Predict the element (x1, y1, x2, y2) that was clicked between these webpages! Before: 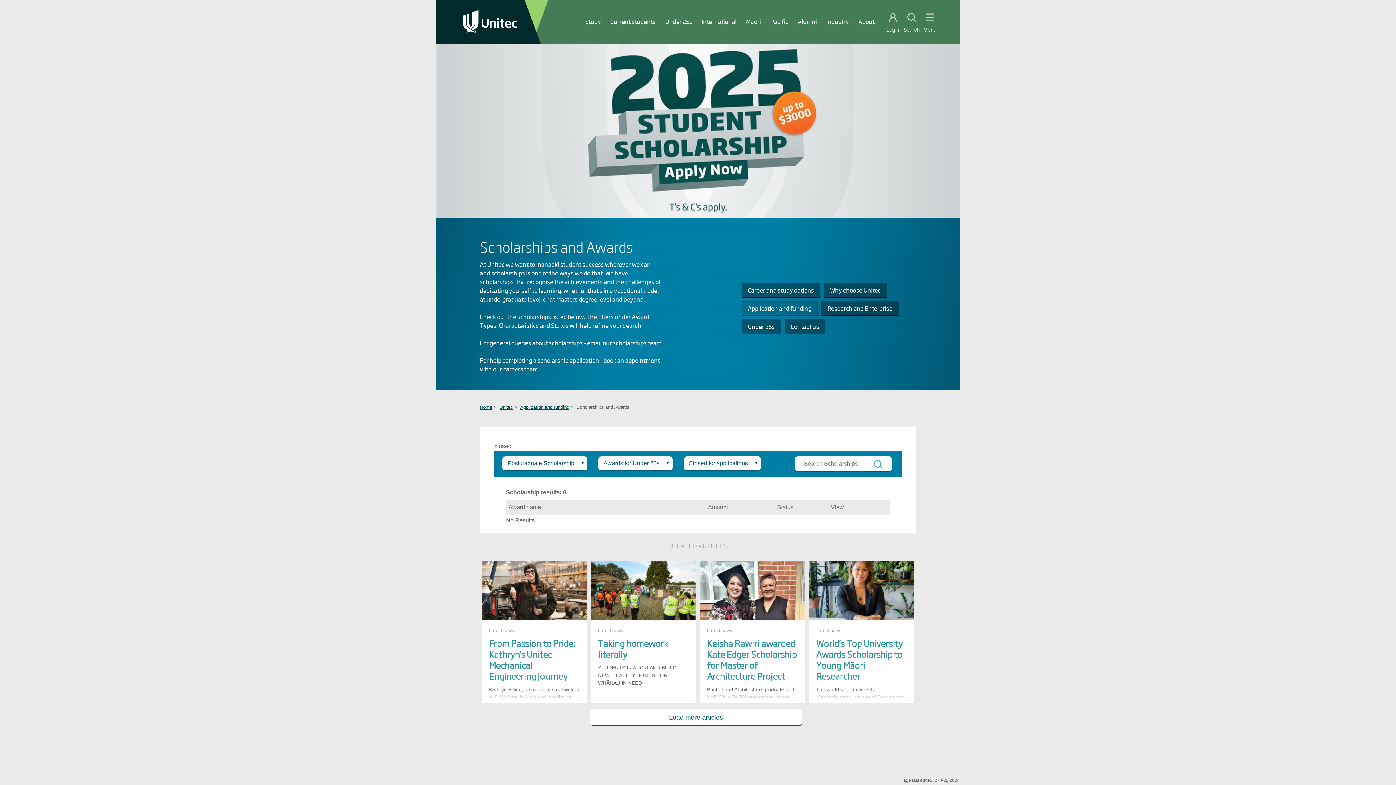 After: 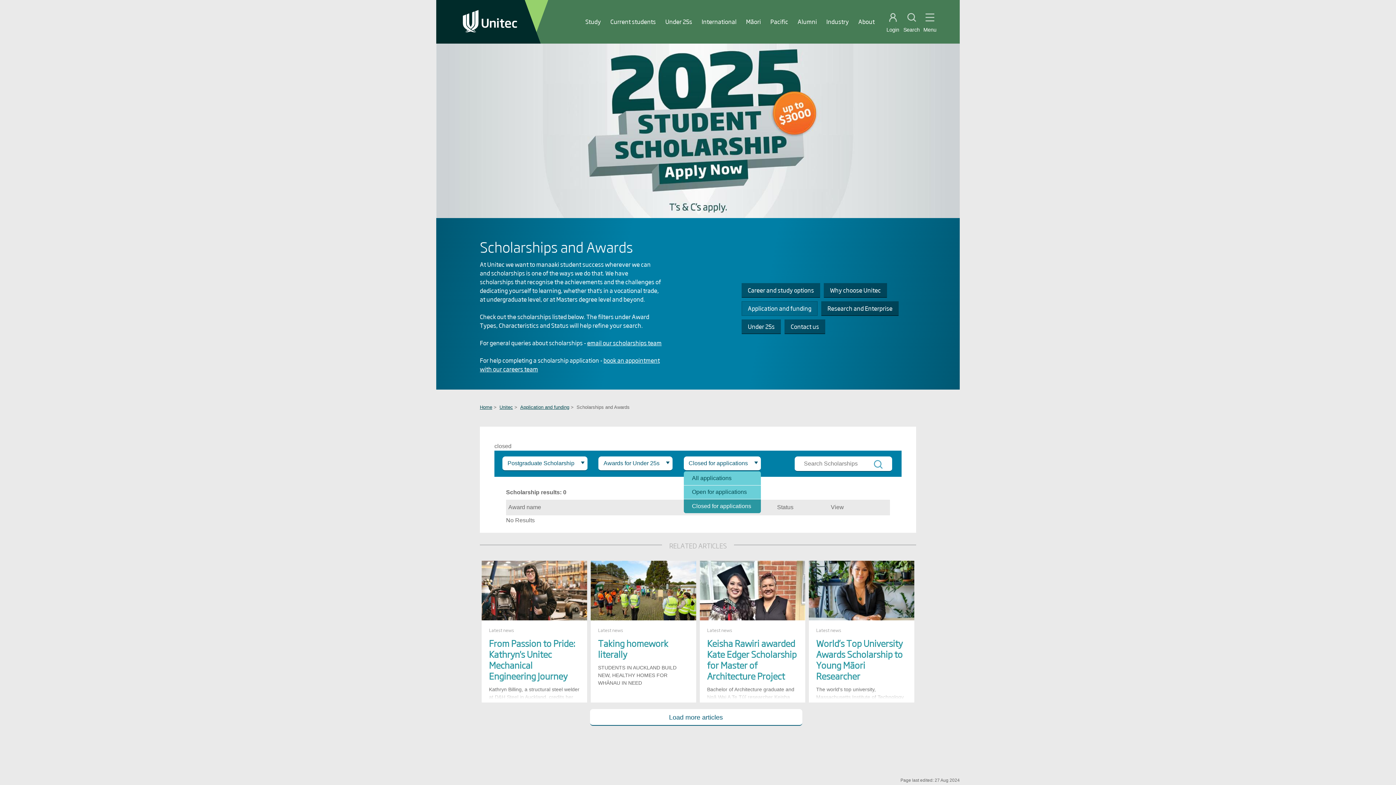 Action: label: Closed for applications bbox: (683, 456, 761, 471)